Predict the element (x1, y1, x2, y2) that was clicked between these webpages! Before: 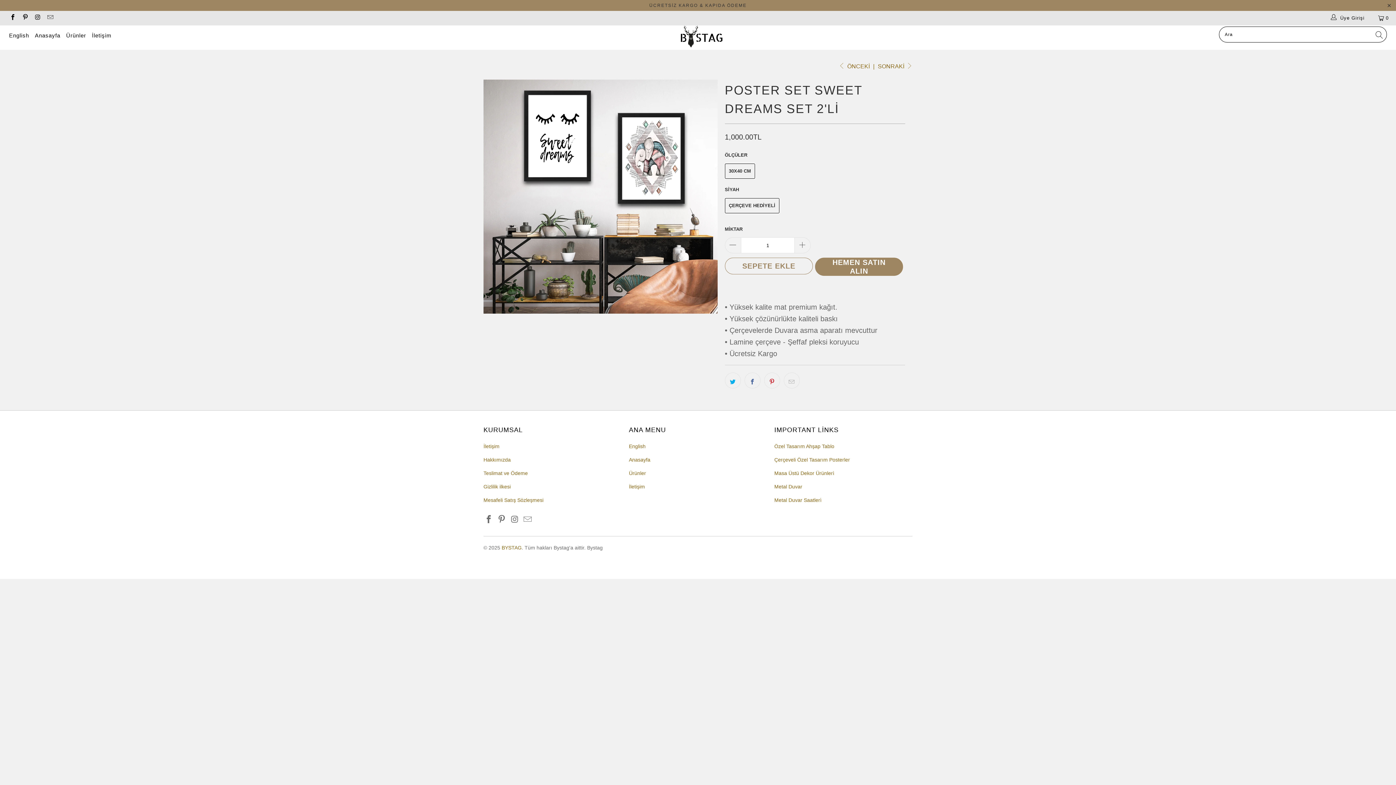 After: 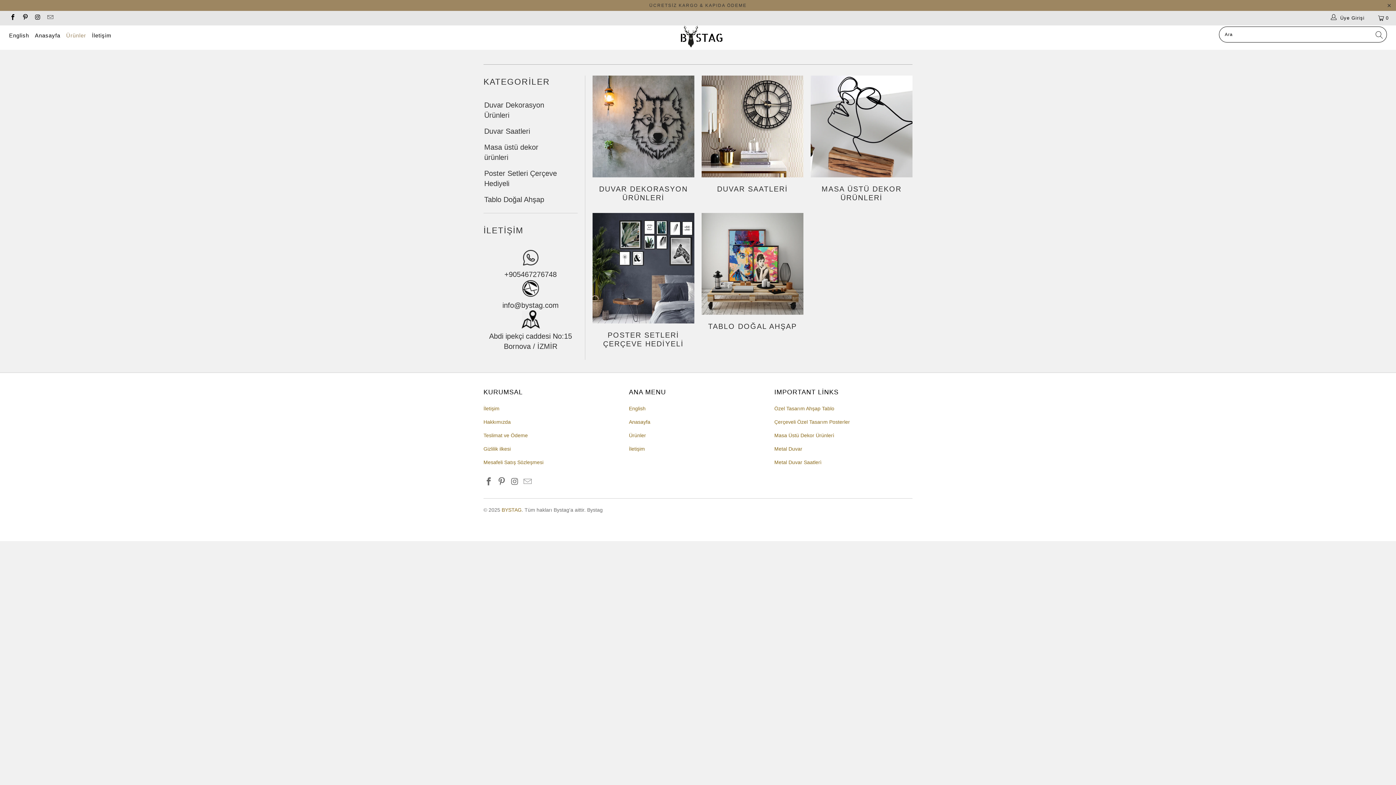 Action: bbox: (629, 470, 646, 476) label: Ürünler